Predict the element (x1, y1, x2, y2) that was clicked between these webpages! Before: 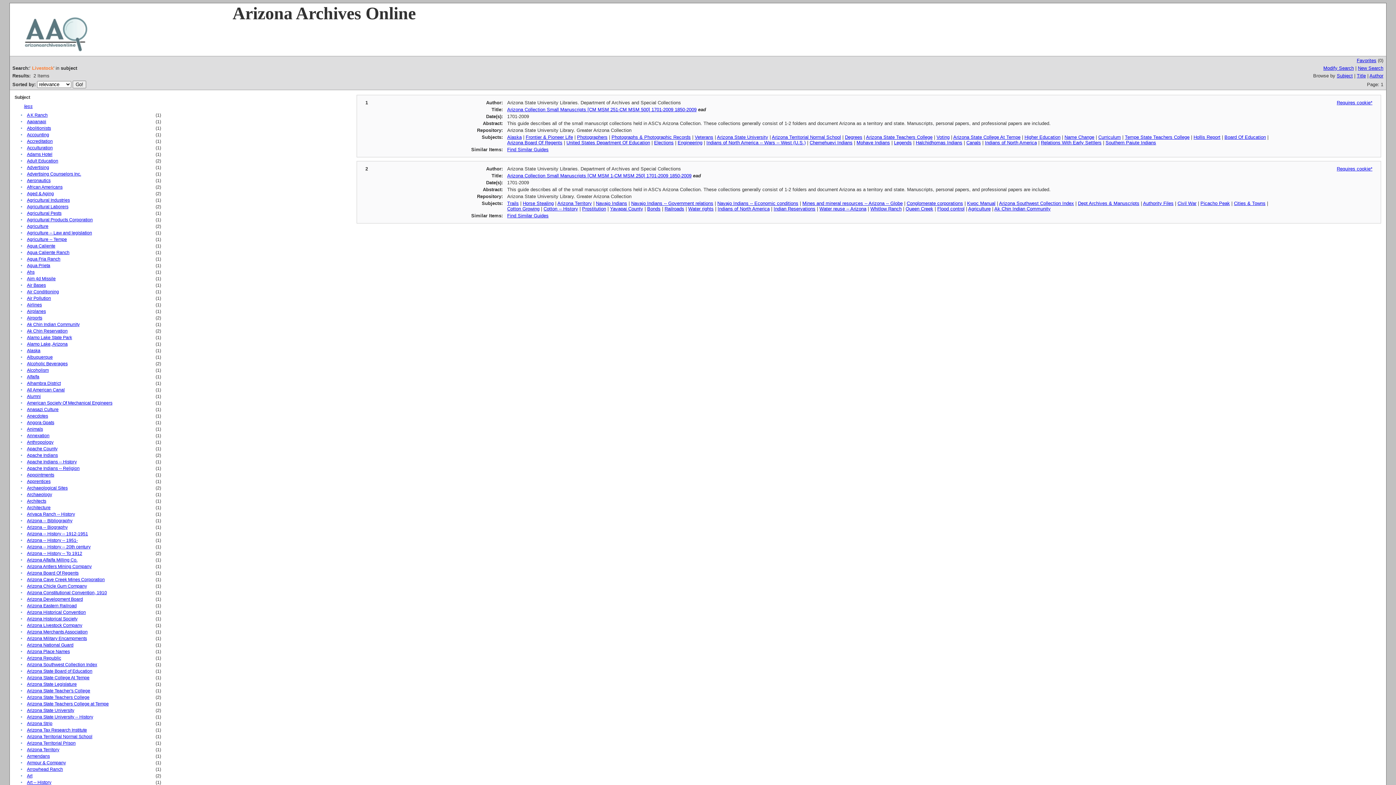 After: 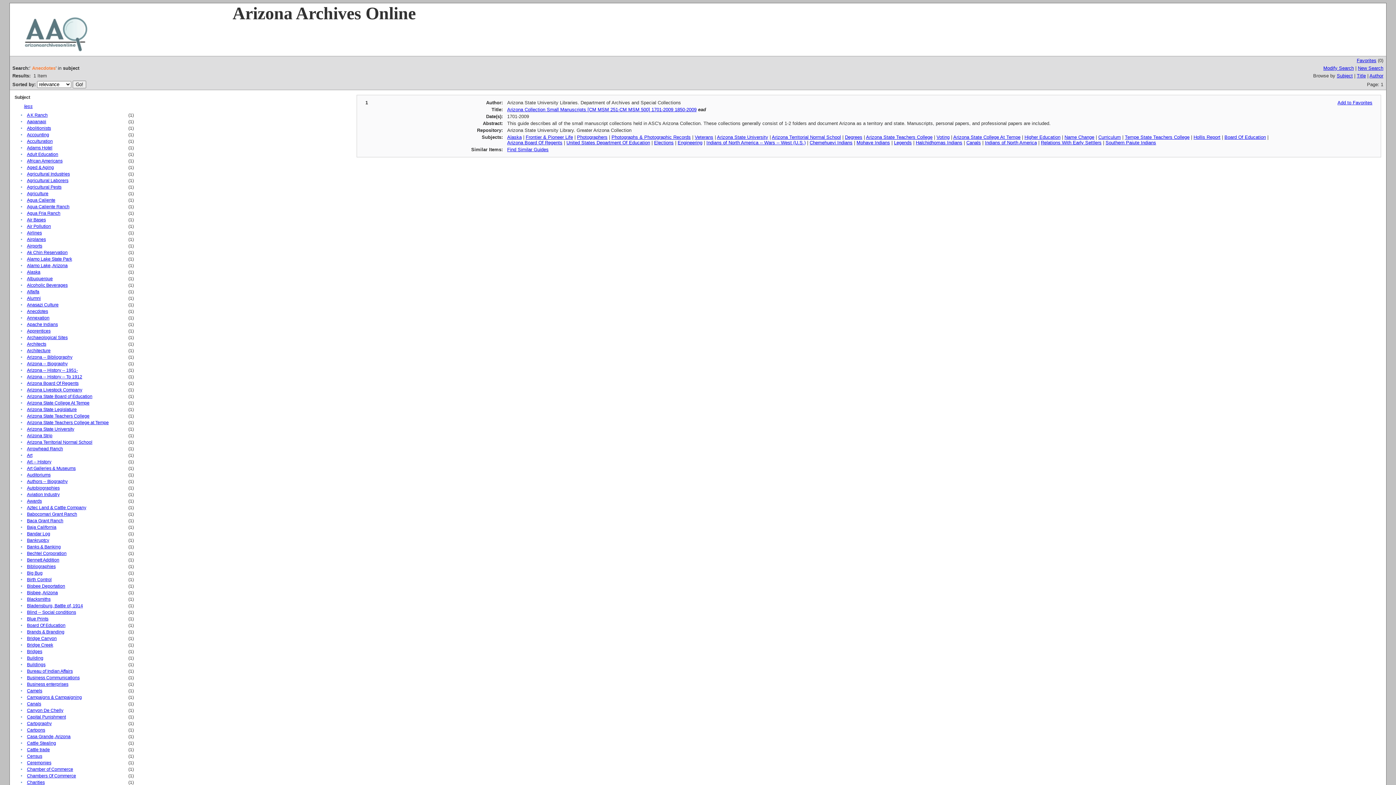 Action: bbox: (26, 413, 48, 418) label: Anecdotes